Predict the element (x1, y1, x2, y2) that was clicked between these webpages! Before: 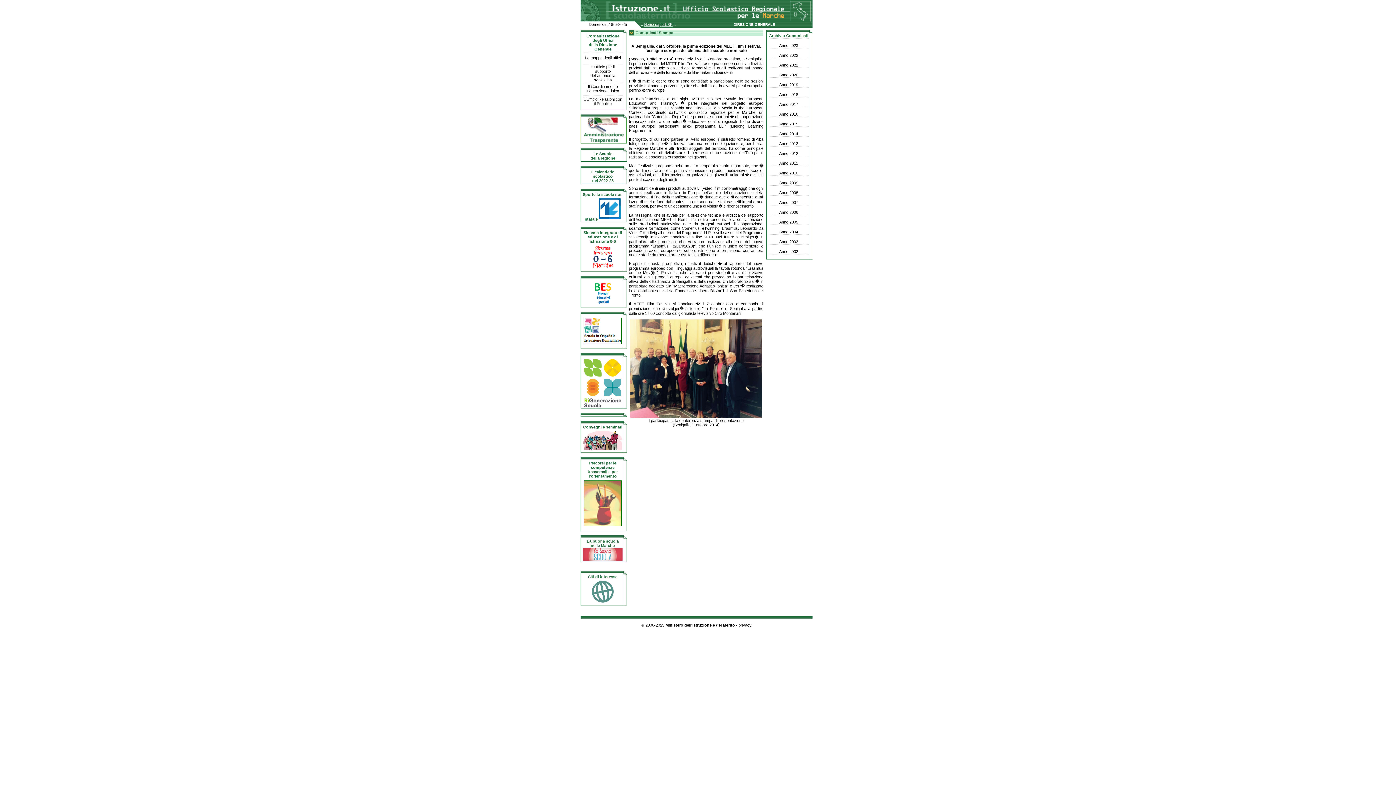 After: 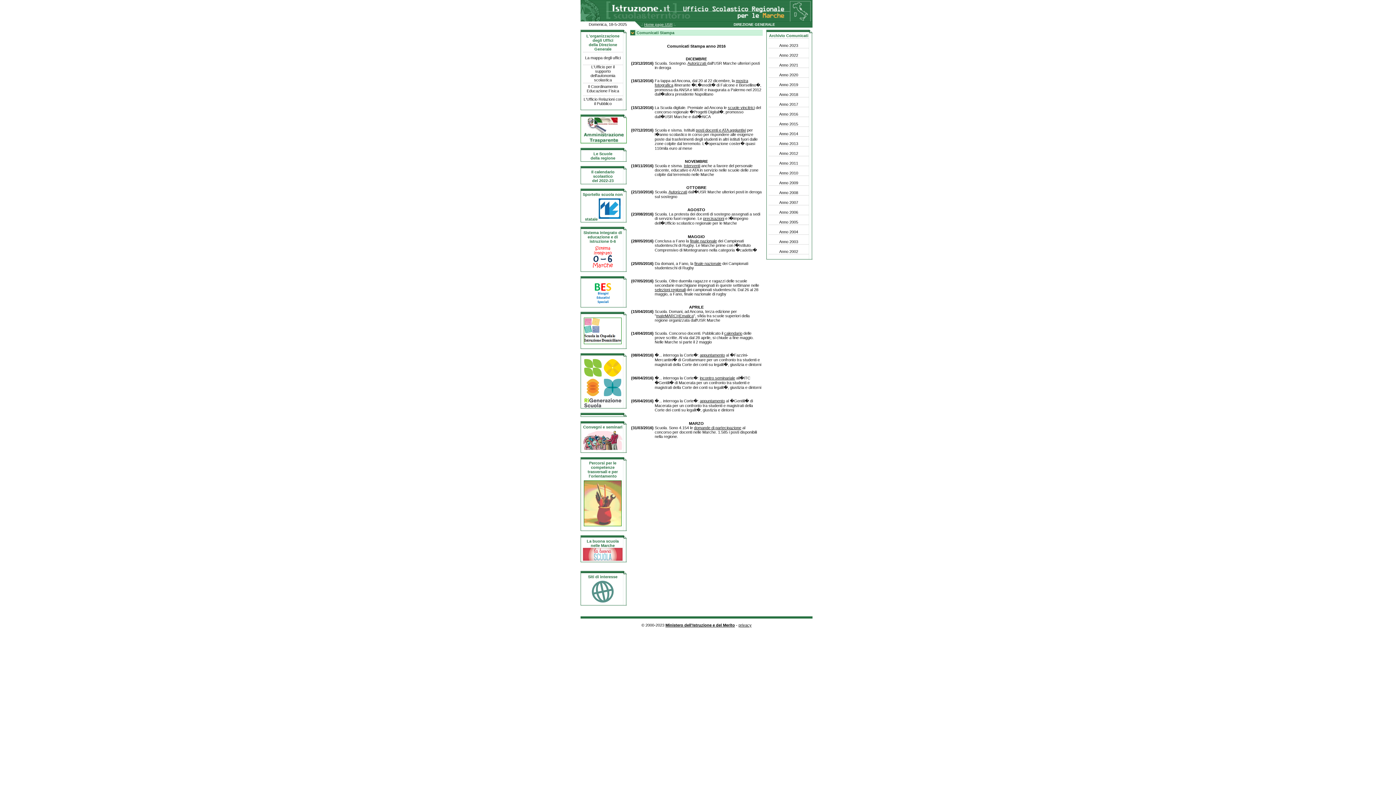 Action: label: Anno 2016 bbox: (779, 112, 798, 116)